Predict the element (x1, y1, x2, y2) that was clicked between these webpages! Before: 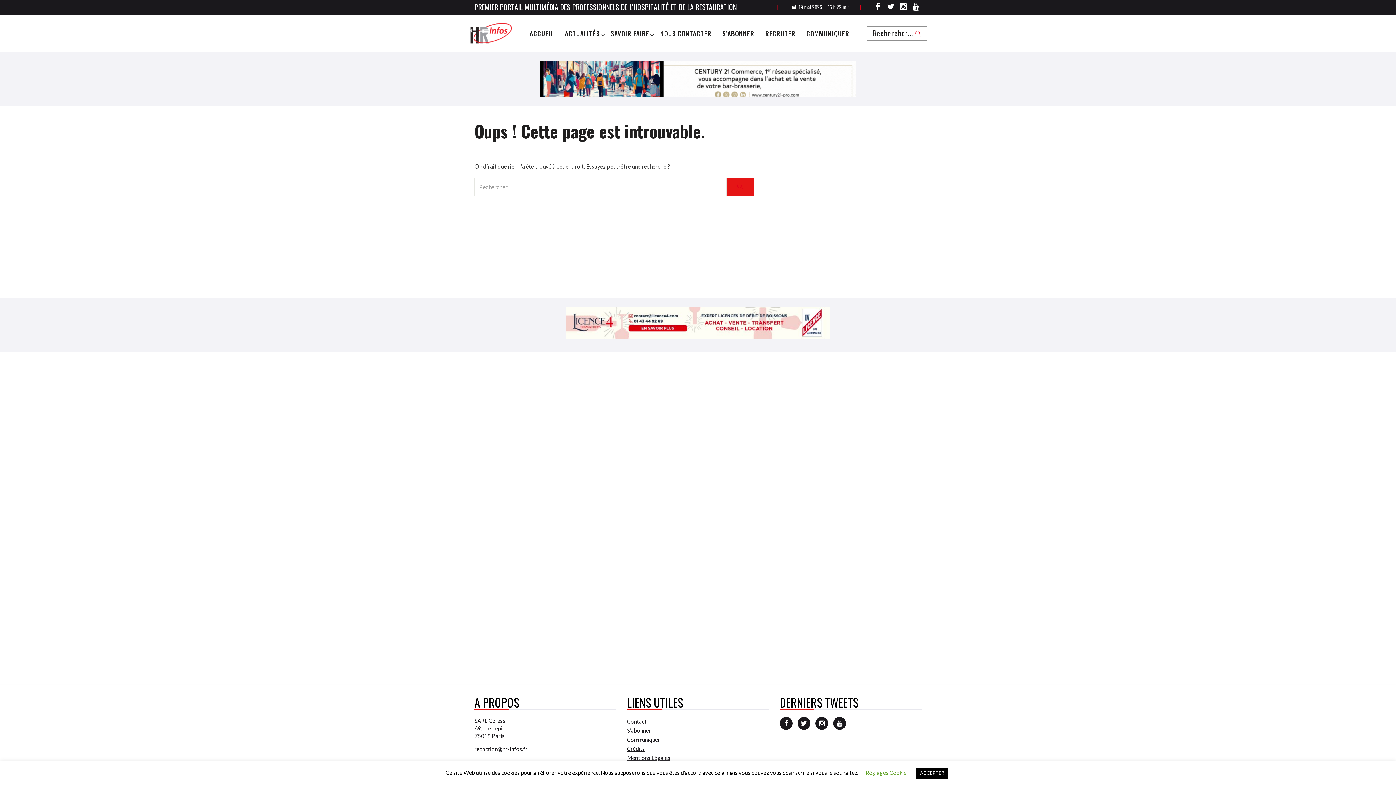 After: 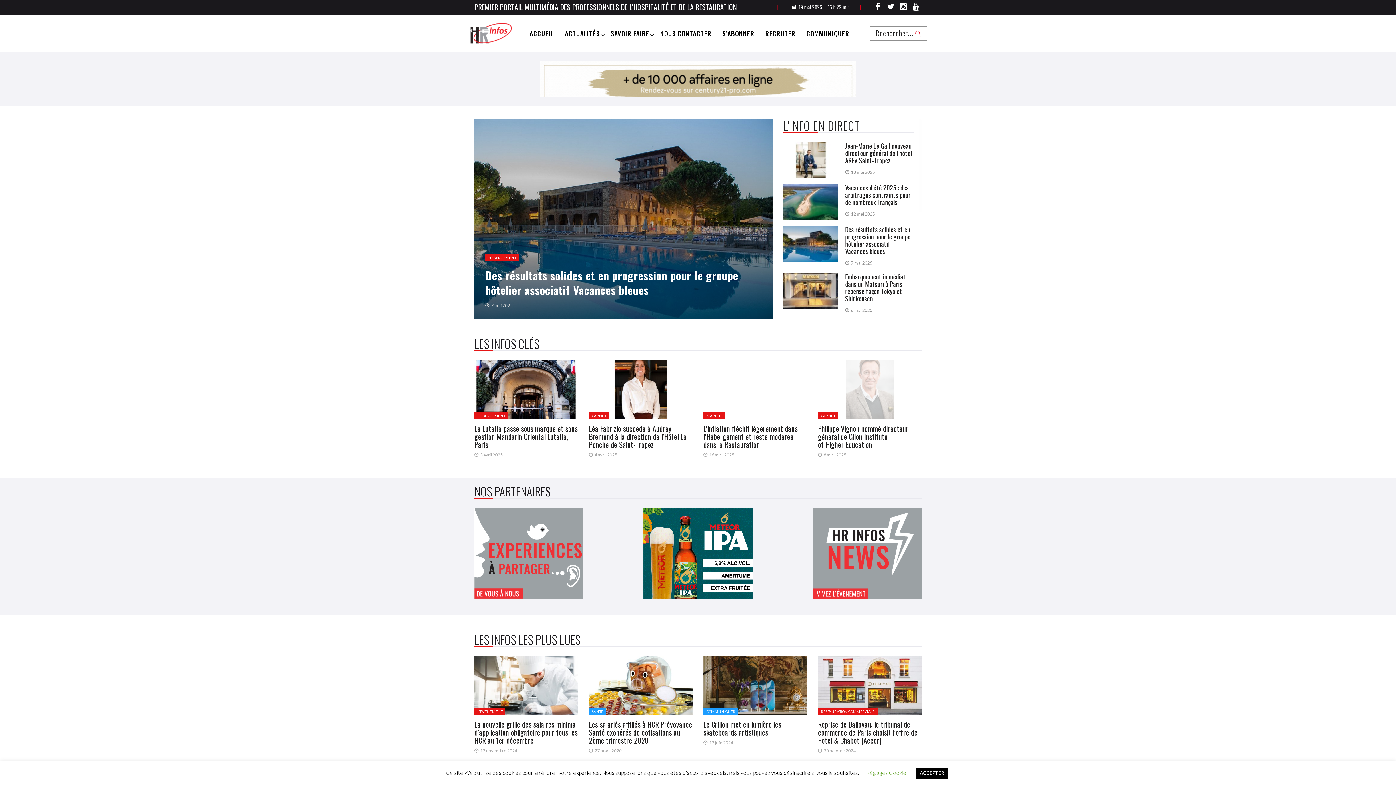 Action: label: ACCUEIL bbox: (528, 22, 563, 44)